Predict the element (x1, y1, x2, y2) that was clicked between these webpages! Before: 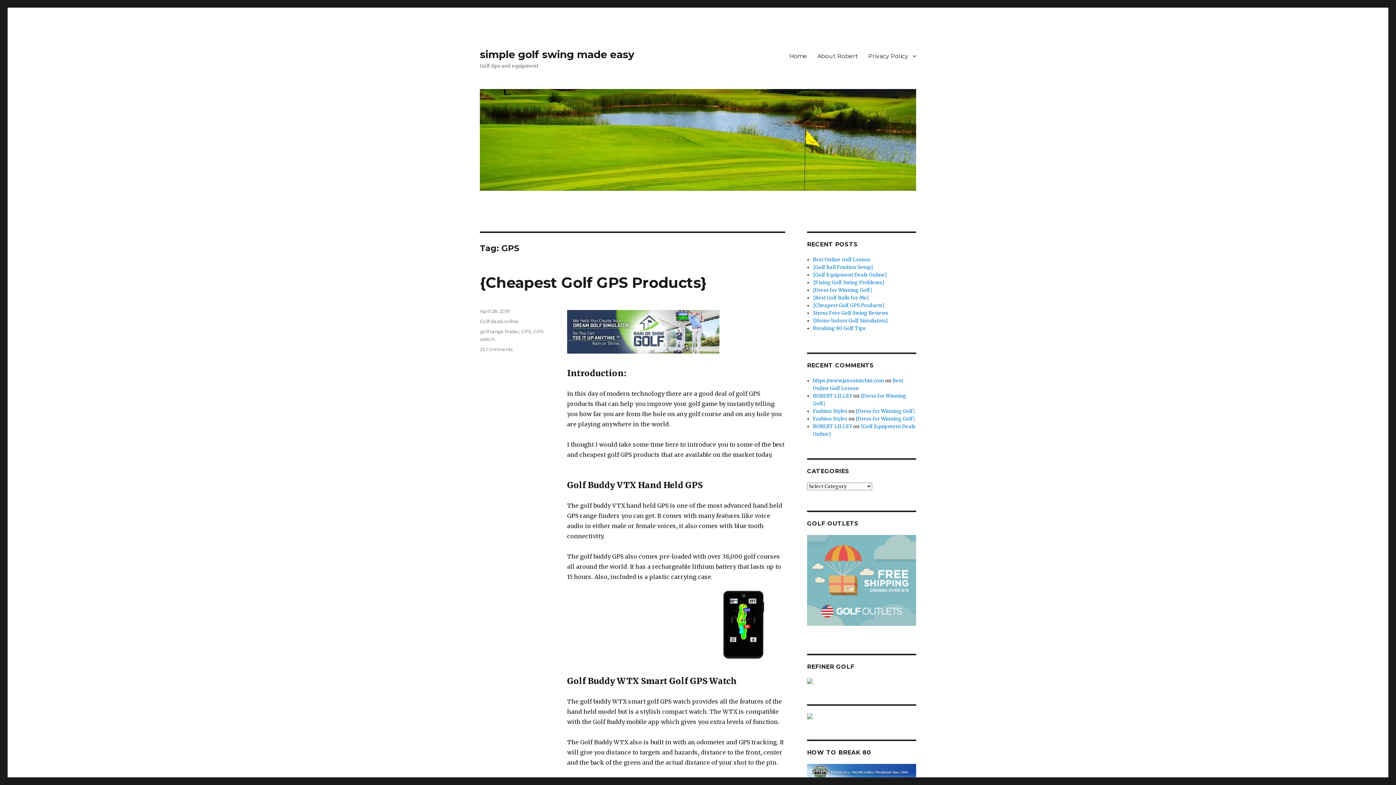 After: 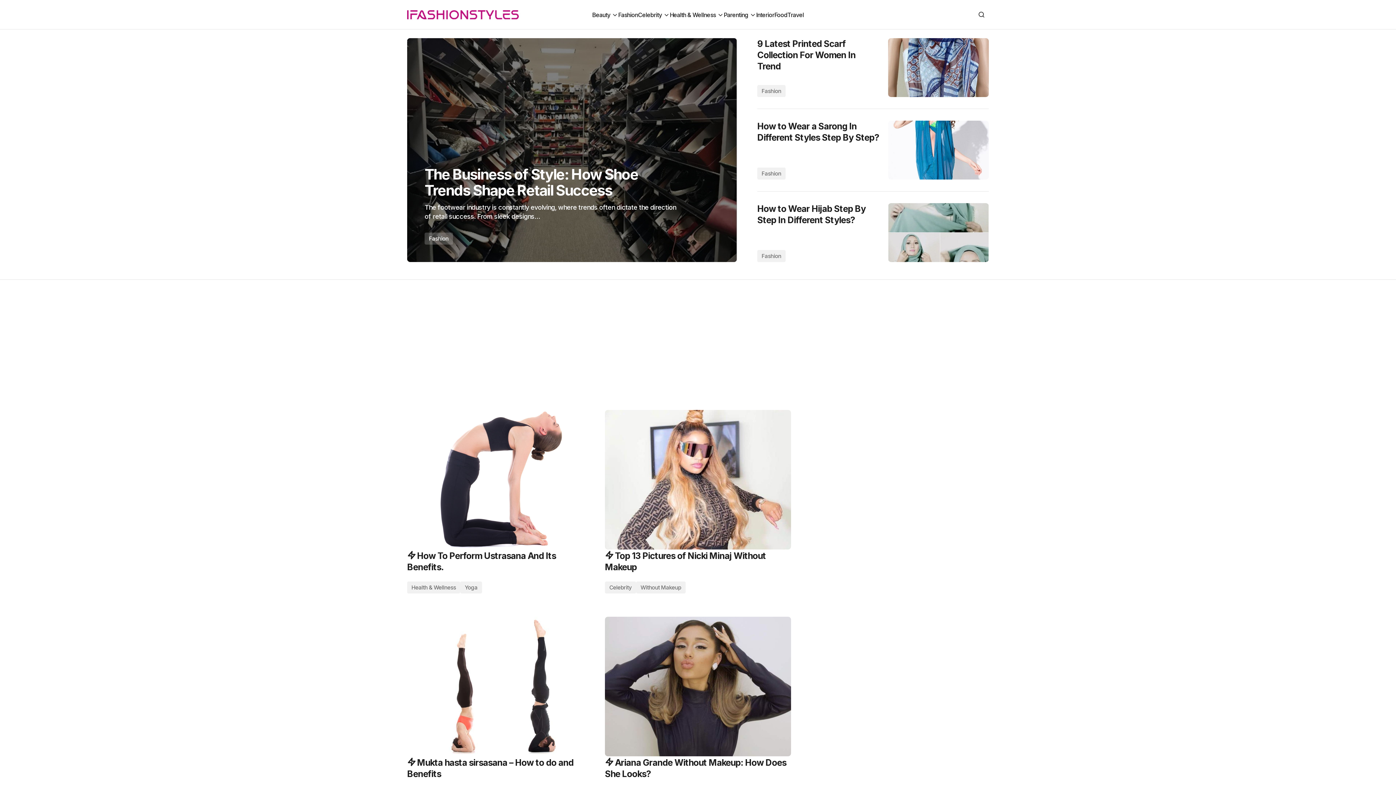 Action: bbox: (813, 416, 847, 422) label: Fashion Styles